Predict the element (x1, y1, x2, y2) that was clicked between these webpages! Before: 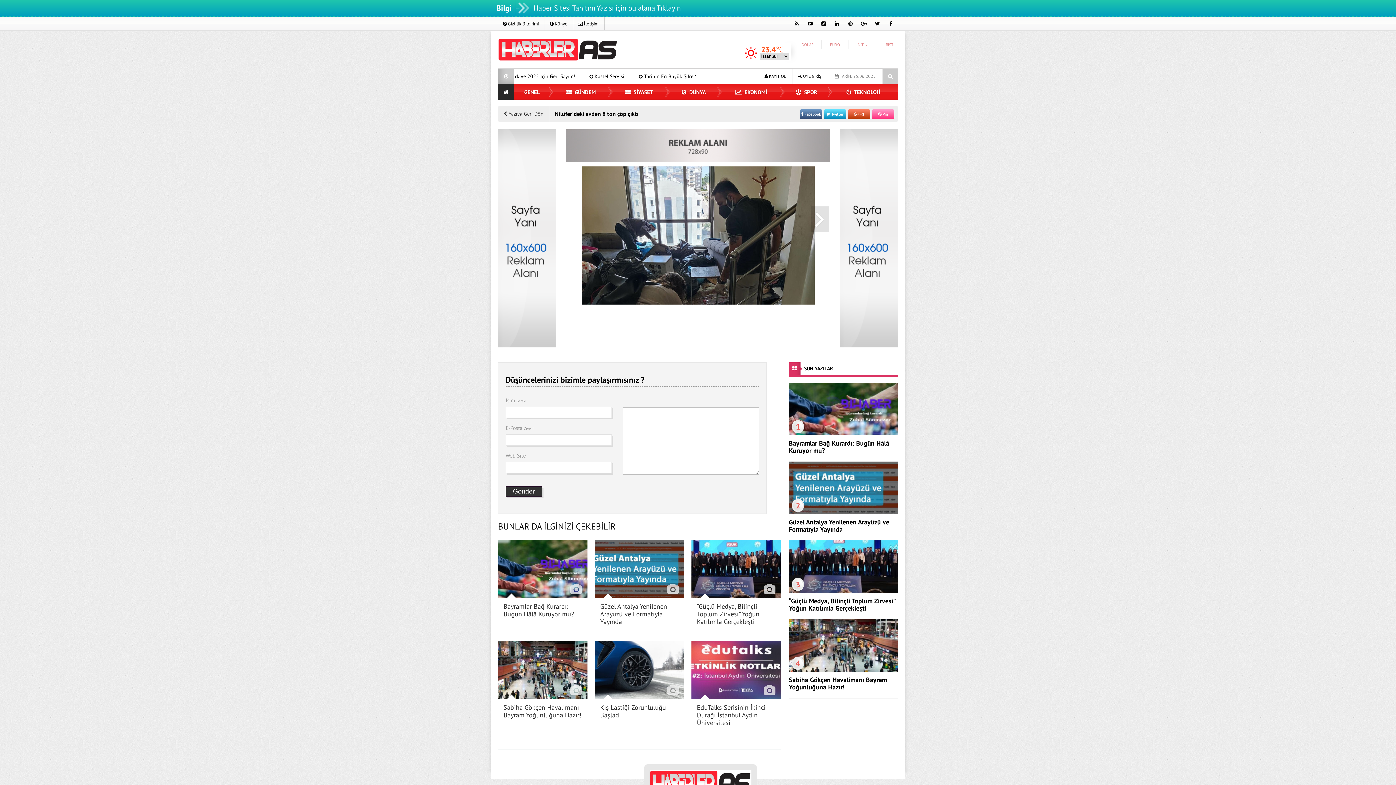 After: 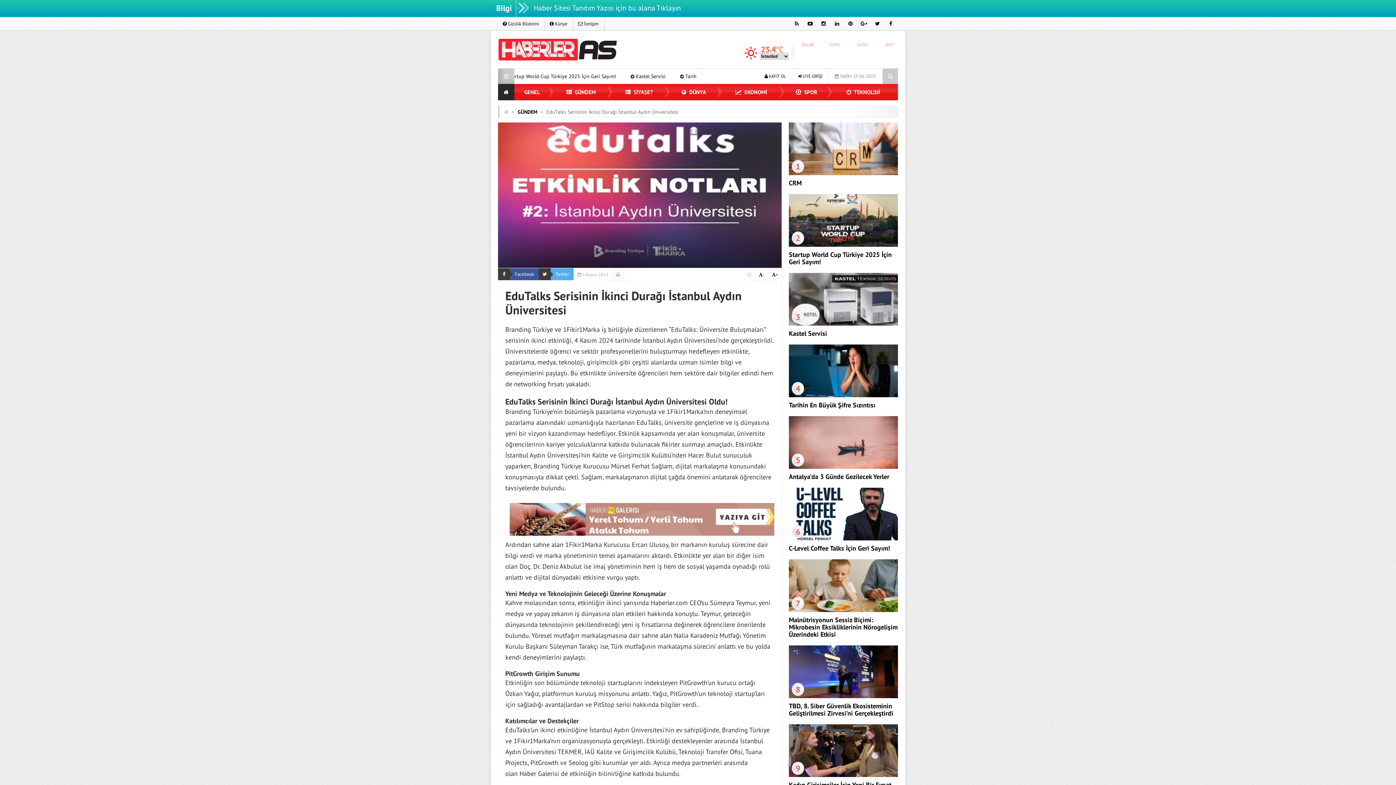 Action: label: EduTalks Serisinin İkinci Durağı İstanbul Aydın Üniversitesi bbox: (697, 703, 765, 727)